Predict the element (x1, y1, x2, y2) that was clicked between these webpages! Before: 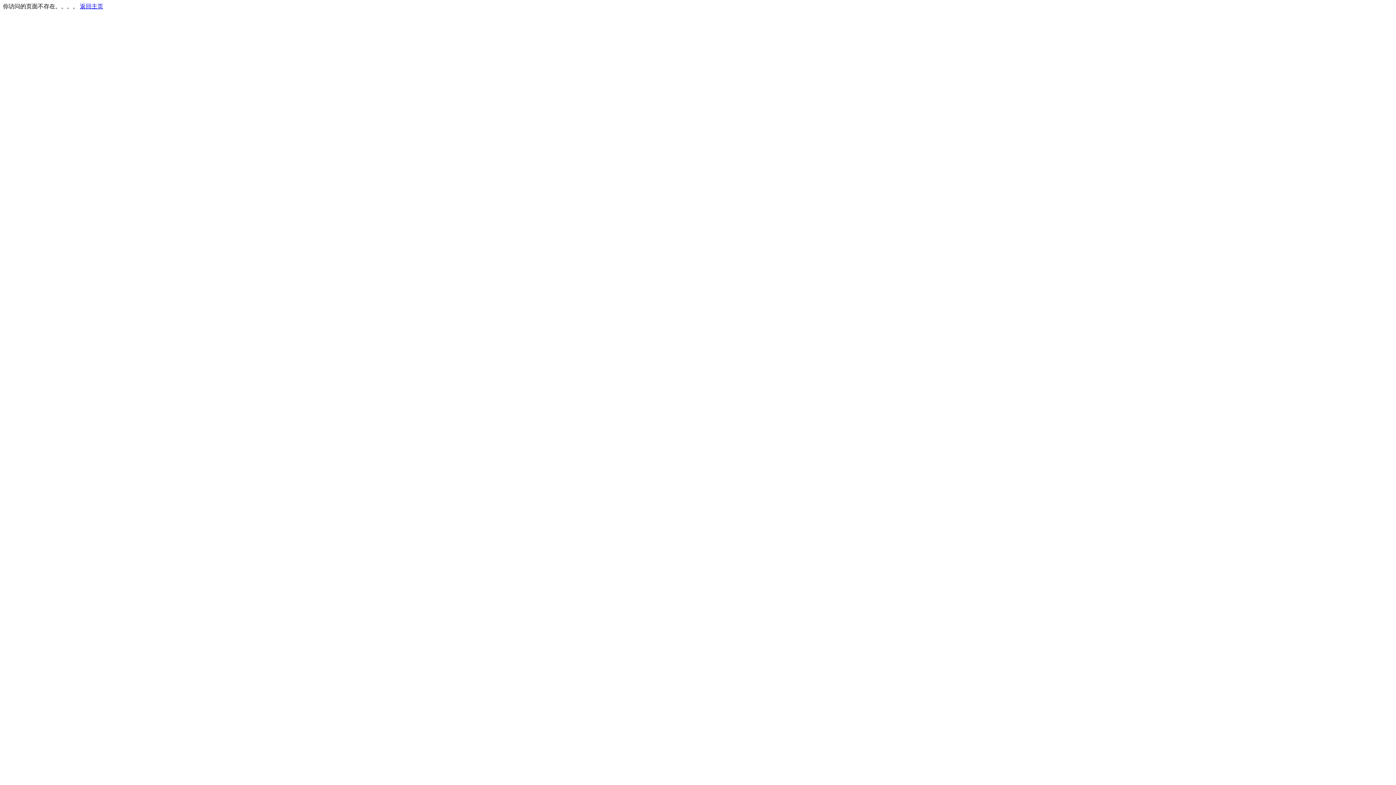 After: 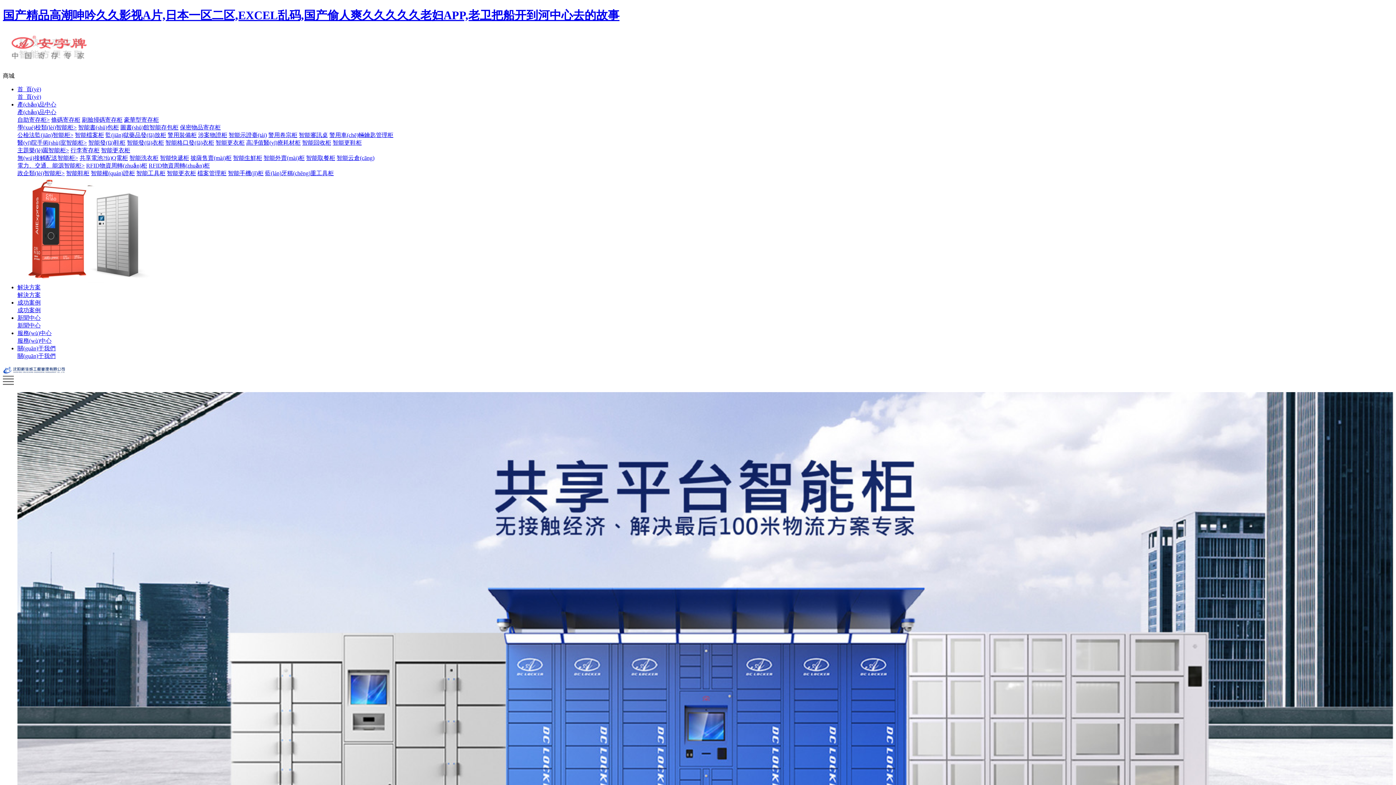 Action: label: 返回主页 bbox: (80, 3, 103, 9)